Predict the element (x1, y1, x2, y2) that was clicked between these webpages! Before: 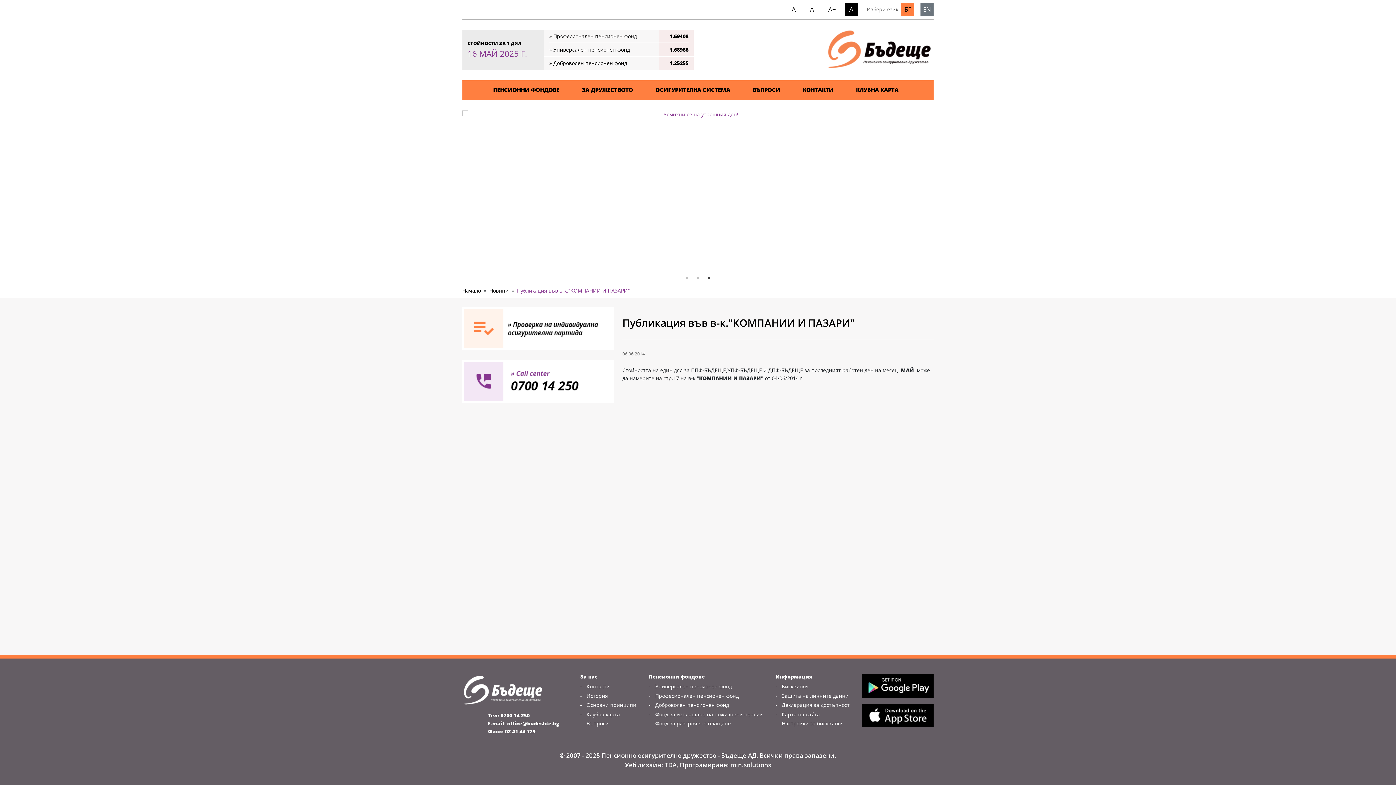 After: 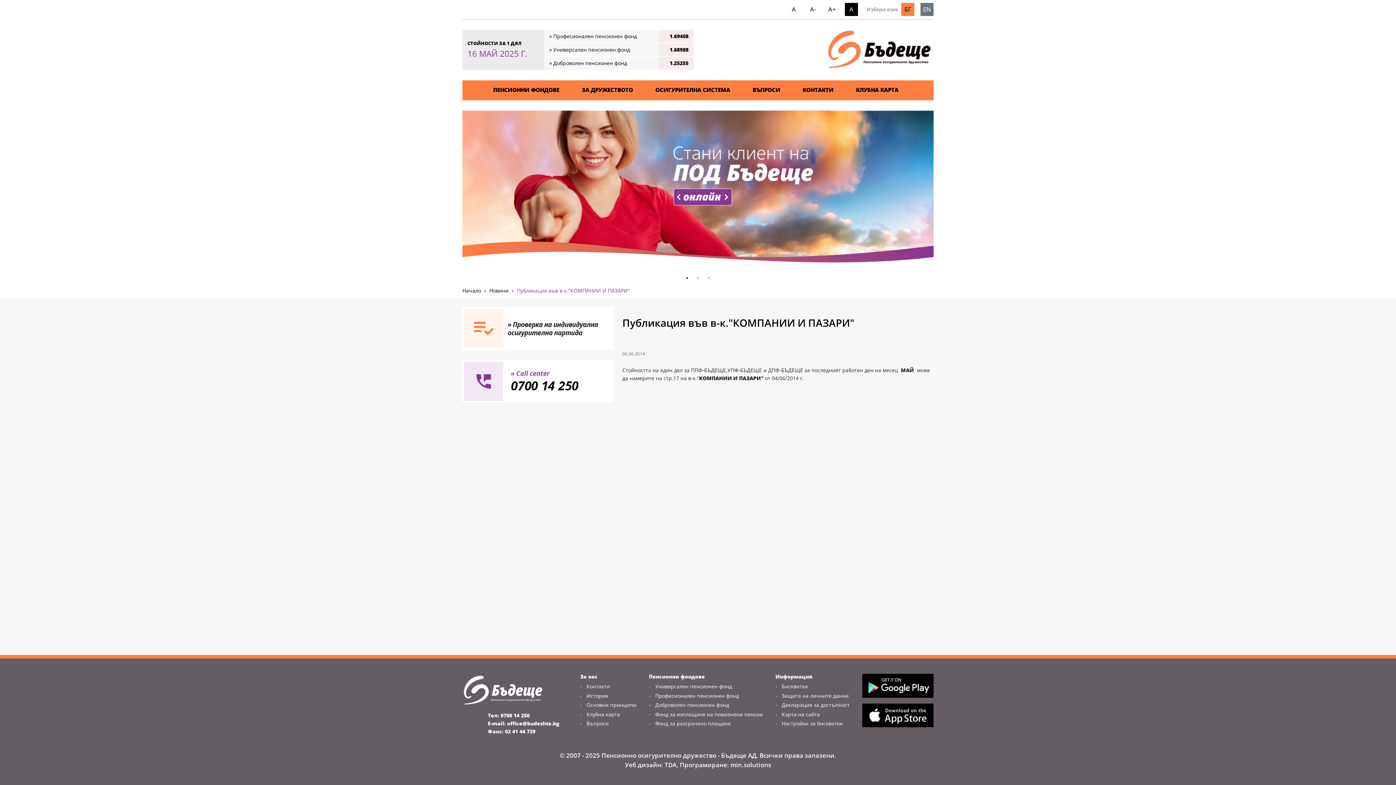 Action: label: 1 of 3 bbox: (683, 274, 690, 281)